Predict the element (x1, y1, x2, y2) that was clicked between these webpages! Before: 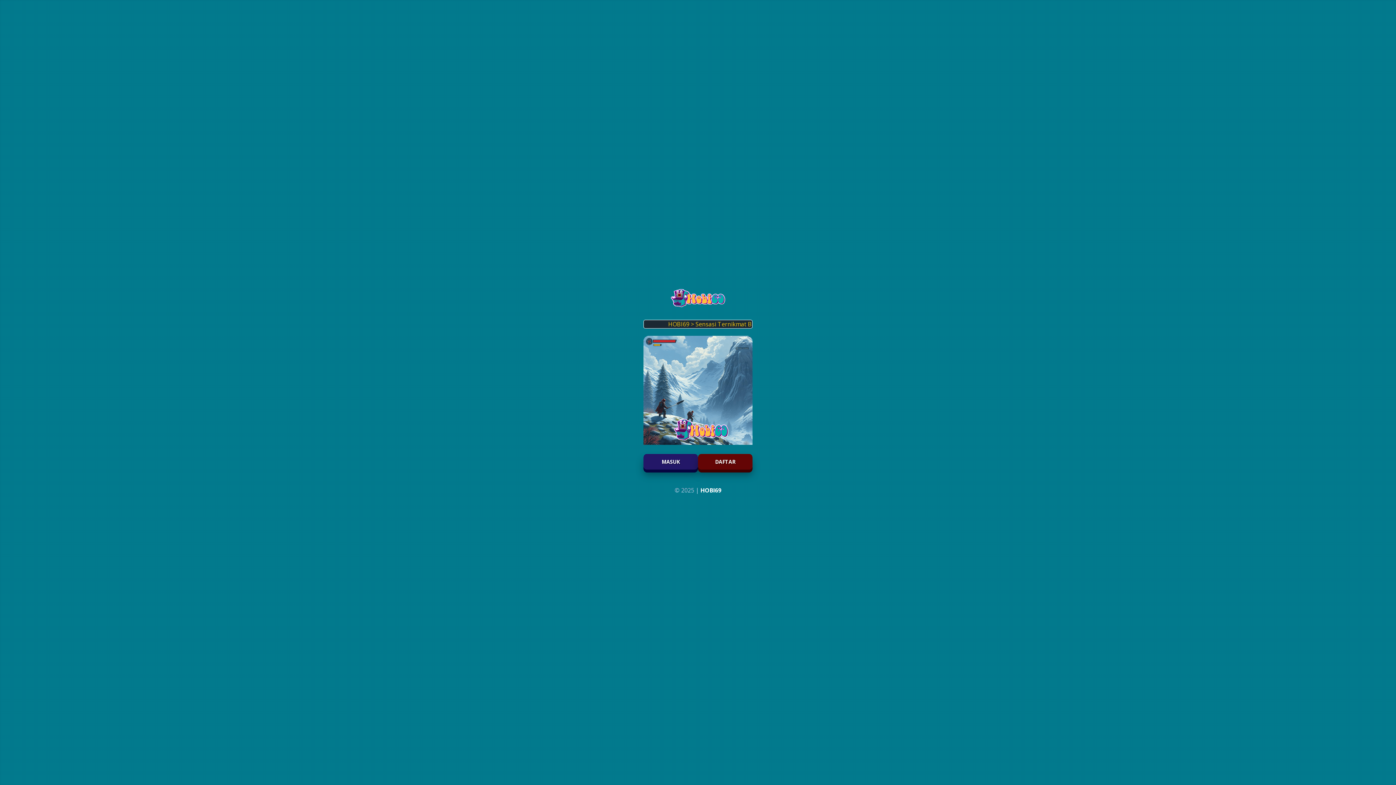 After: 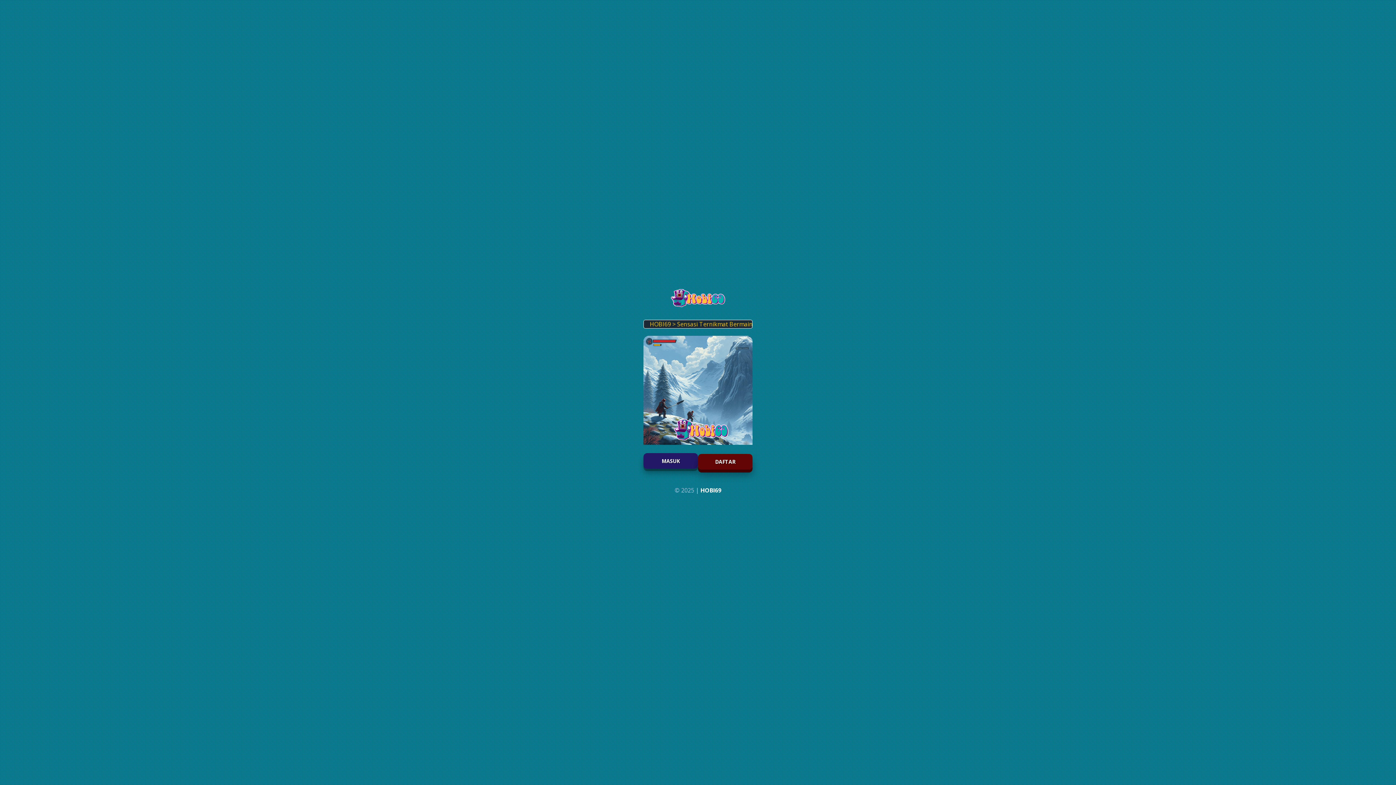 Action: label: MASUK bbox: (643, 454, 698, 469)